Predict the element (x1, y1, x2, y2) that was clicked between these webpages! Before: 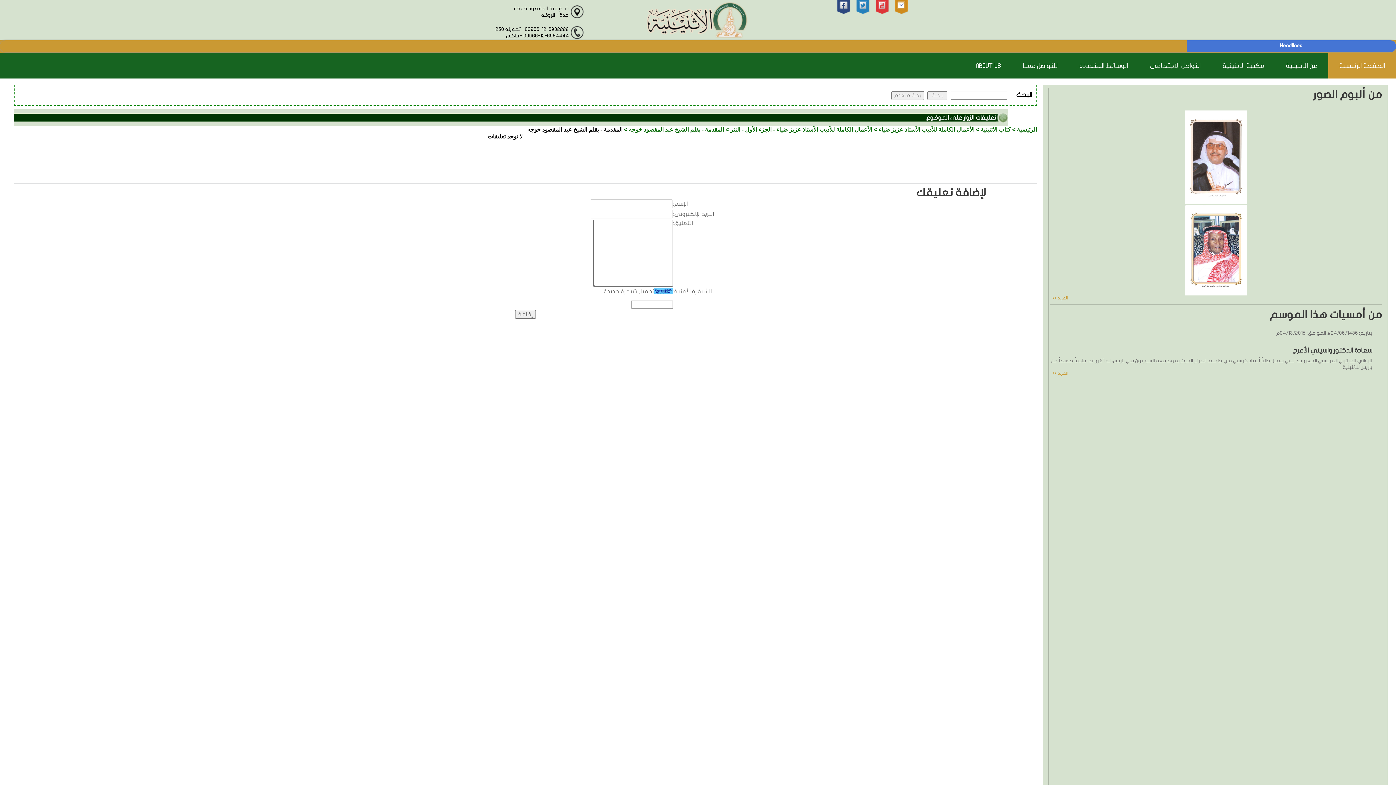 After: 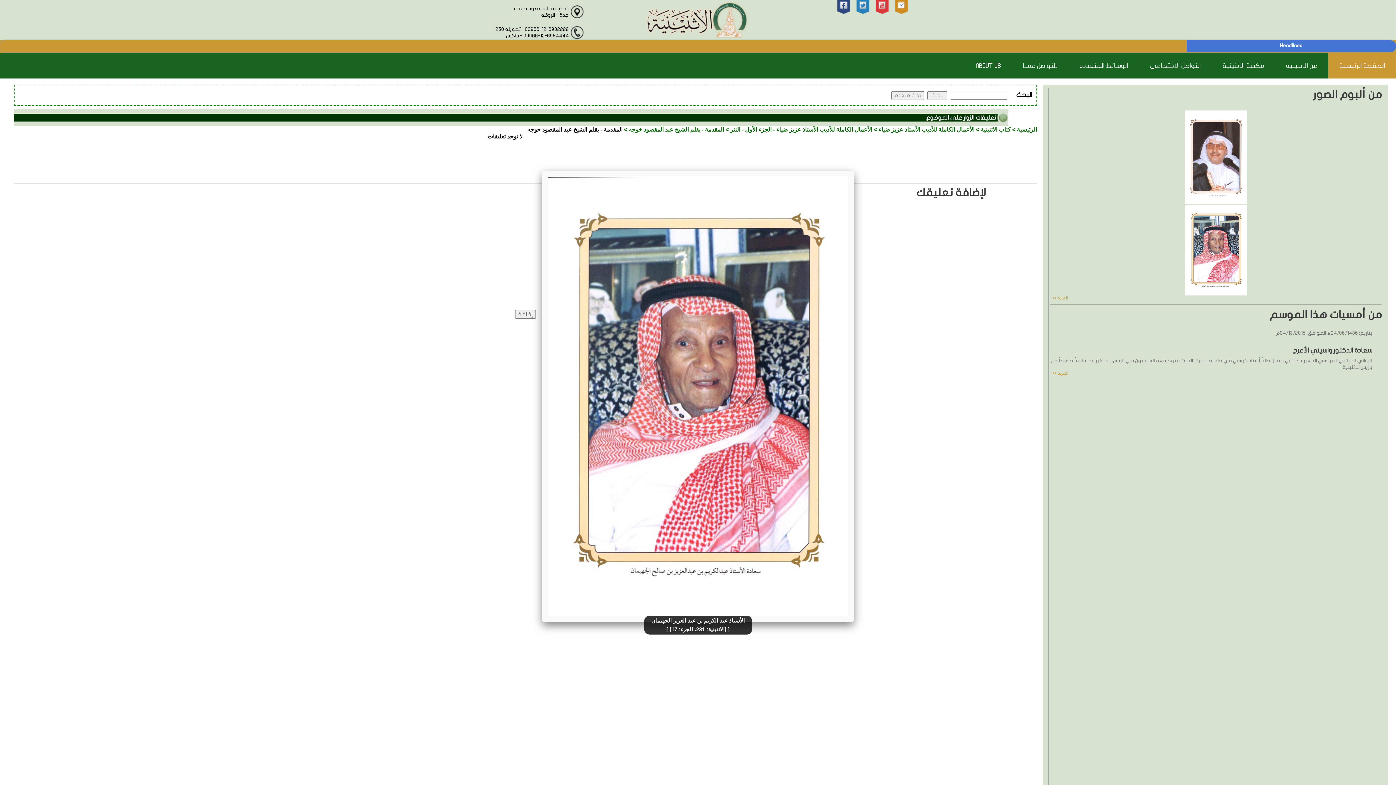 Action: bbox: (1185, 205, 1247, 295)